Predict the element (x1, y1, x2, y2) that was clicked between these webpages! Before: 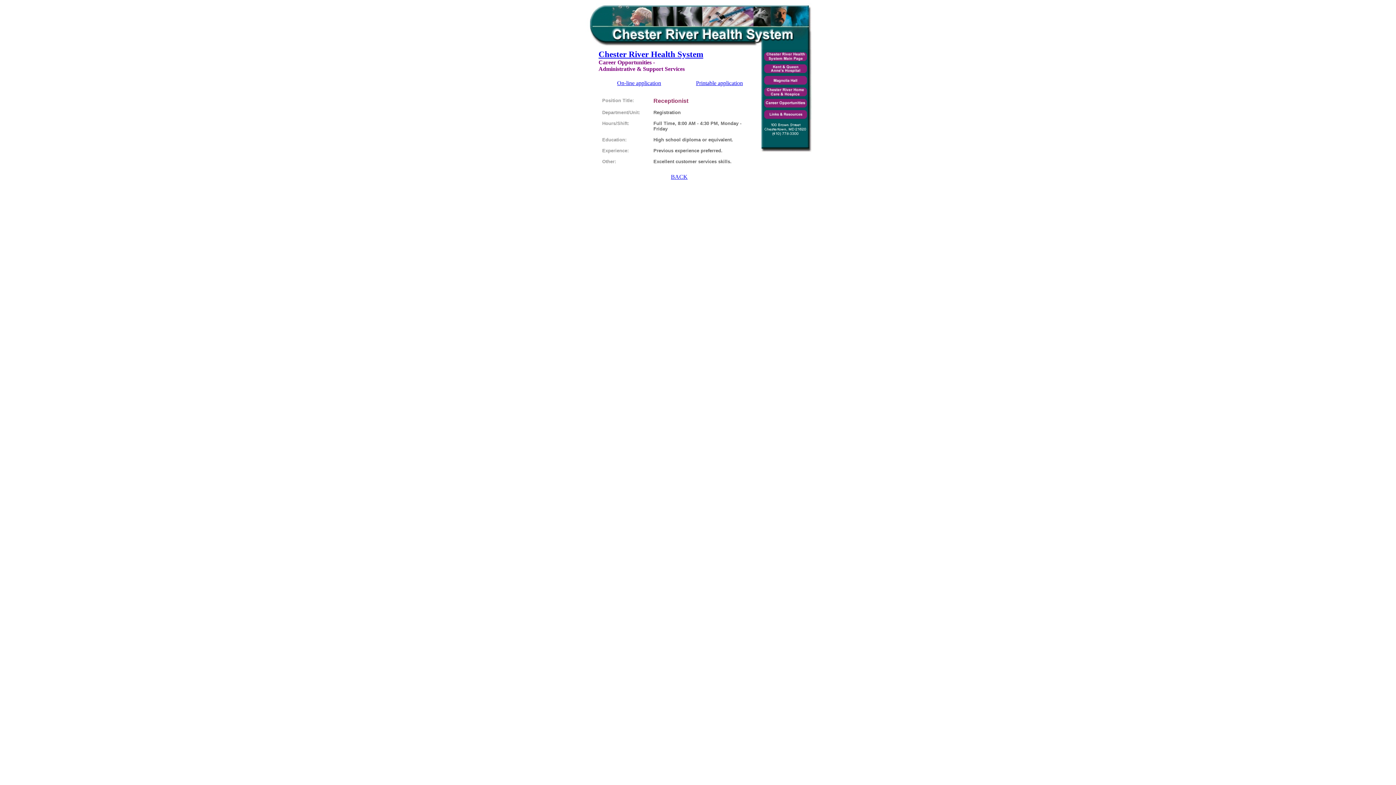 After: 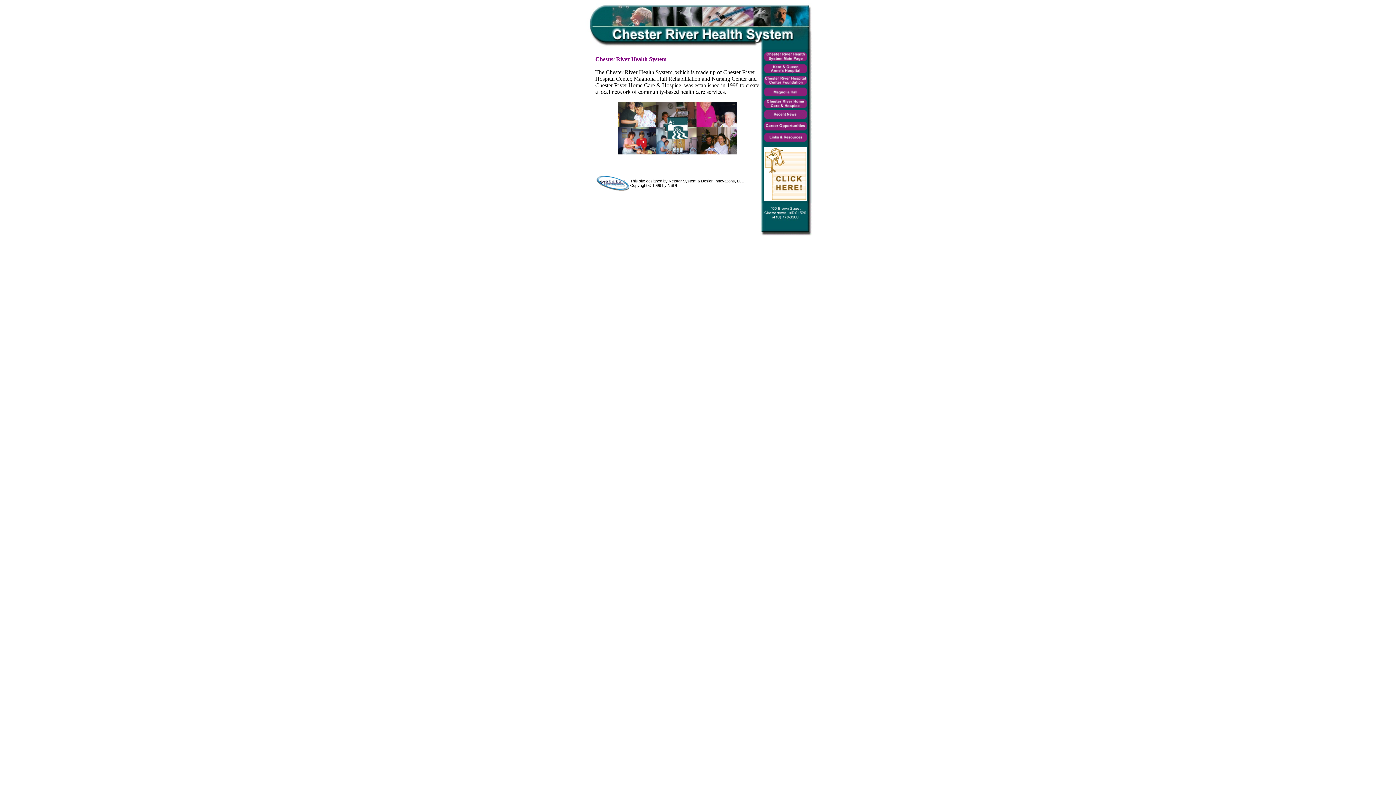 Action: label: Chester River Health System bbox: (598, 52, 703, 58)